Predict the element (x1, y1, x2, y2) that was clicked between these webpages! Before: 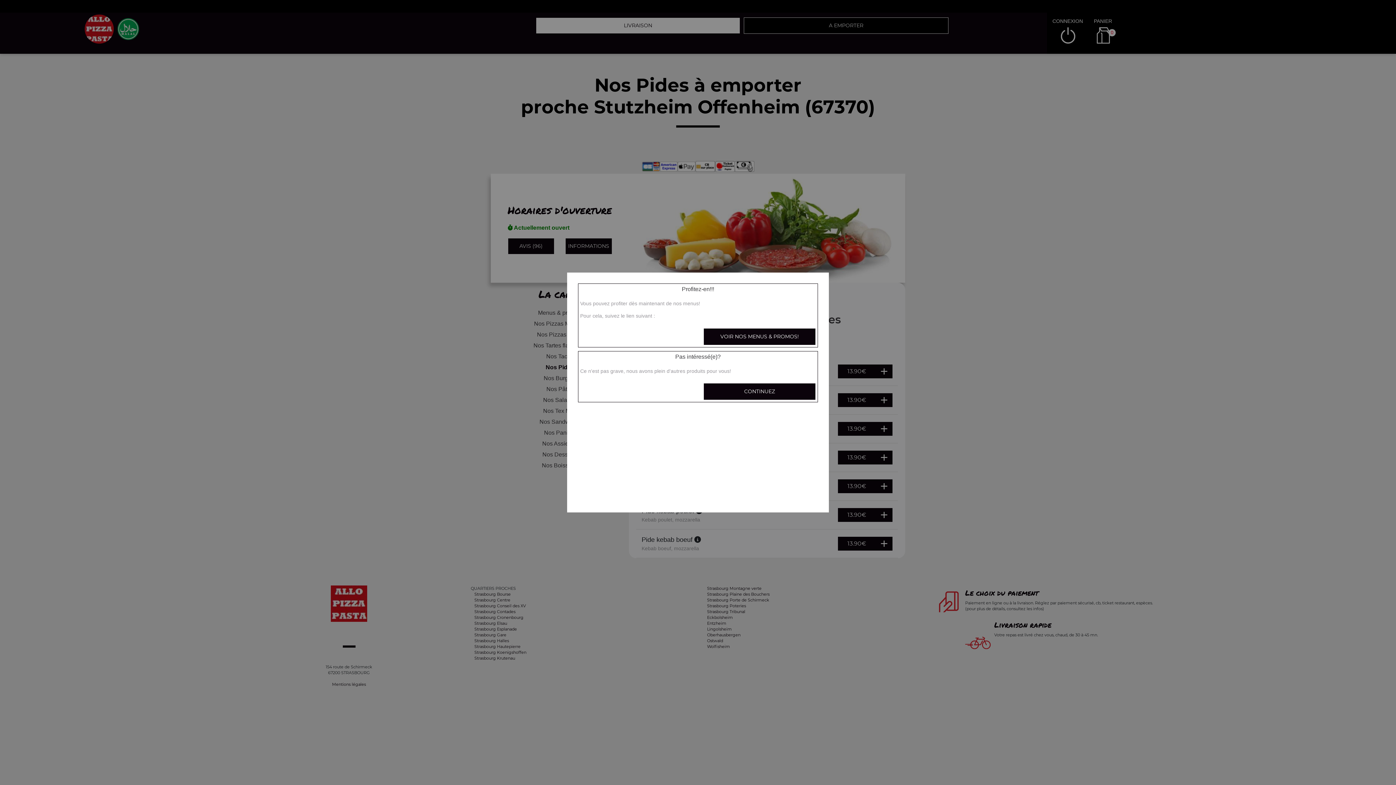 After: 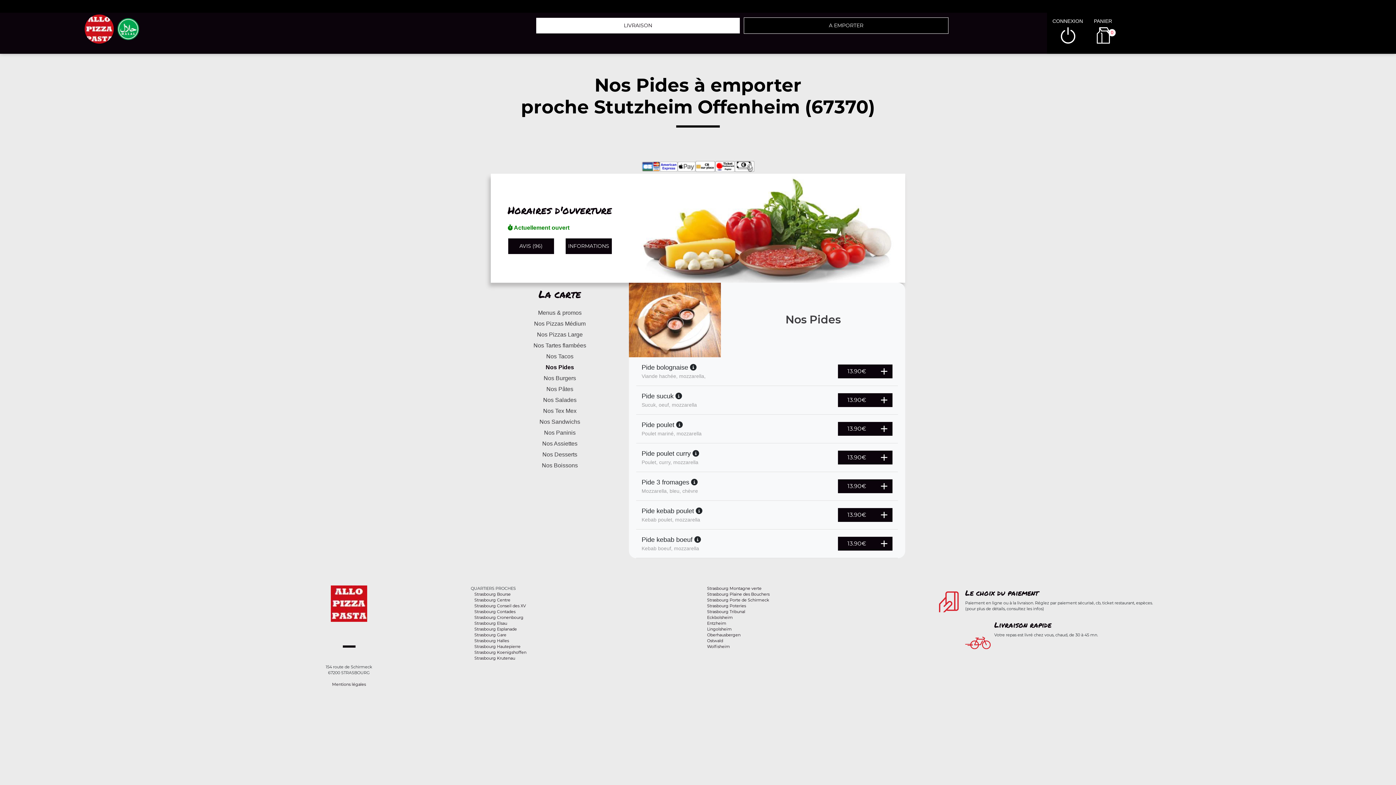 Action: bbox: (703, 383, 816, 400) label: CONTINUEZ